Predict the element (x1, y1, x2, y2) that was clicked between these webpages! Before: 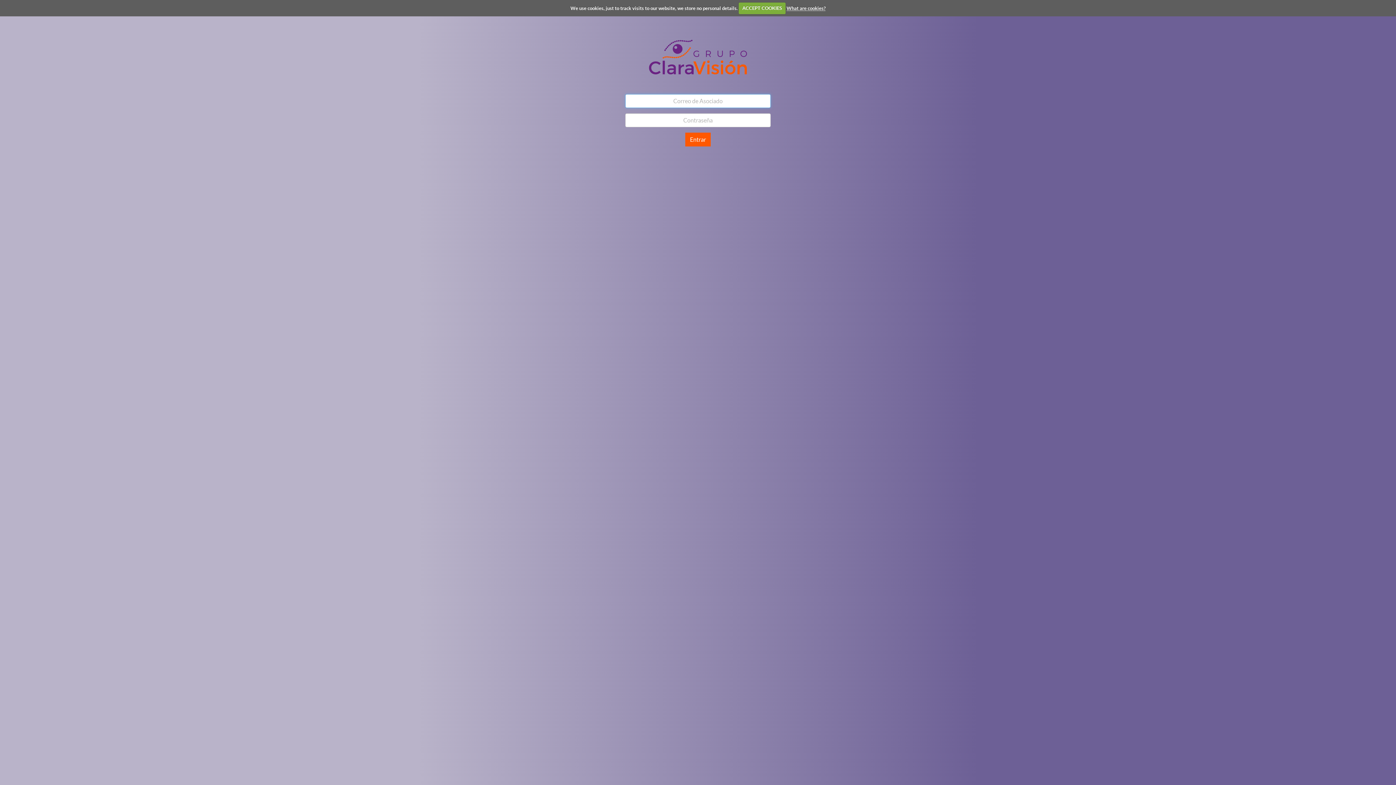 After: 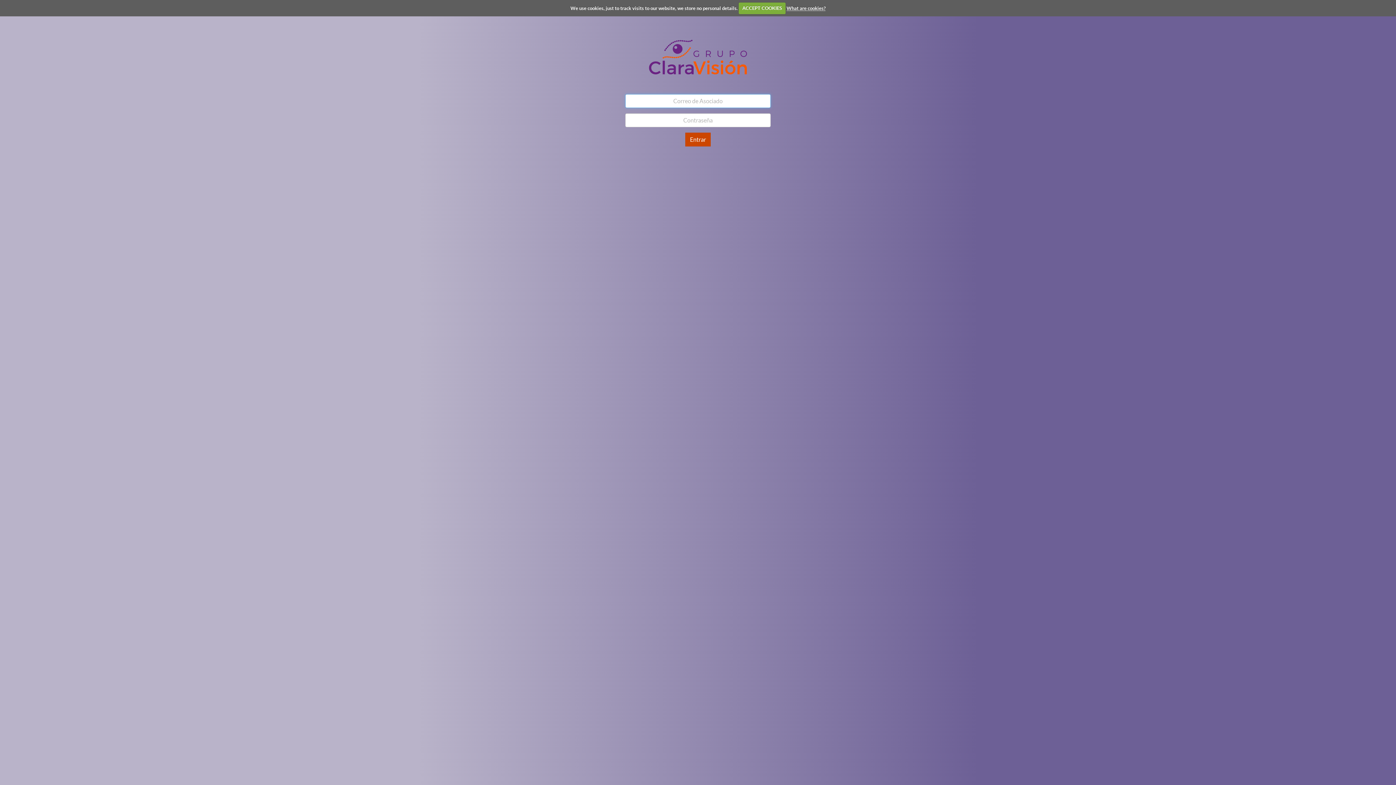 Action: bbox: (685, 132, 710, 146) label: Entrar